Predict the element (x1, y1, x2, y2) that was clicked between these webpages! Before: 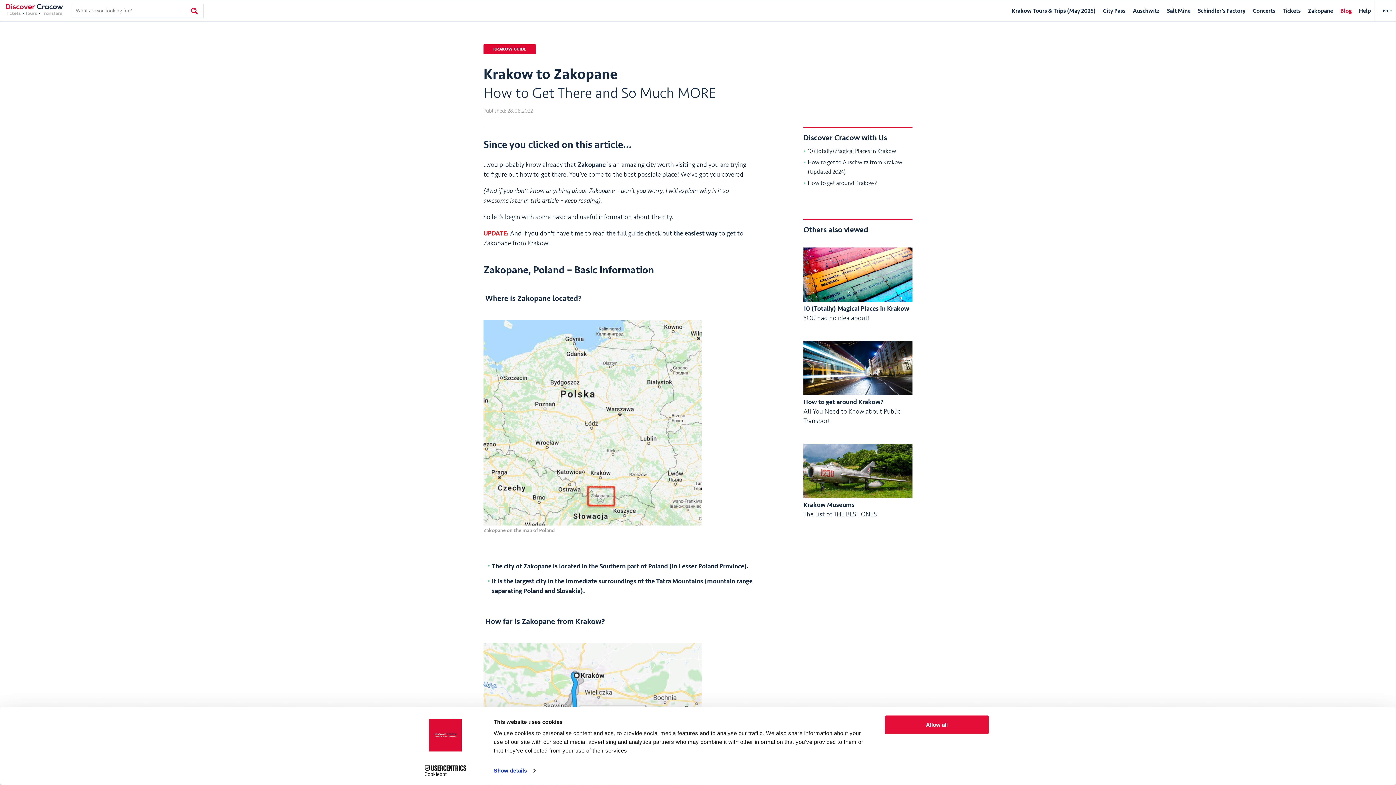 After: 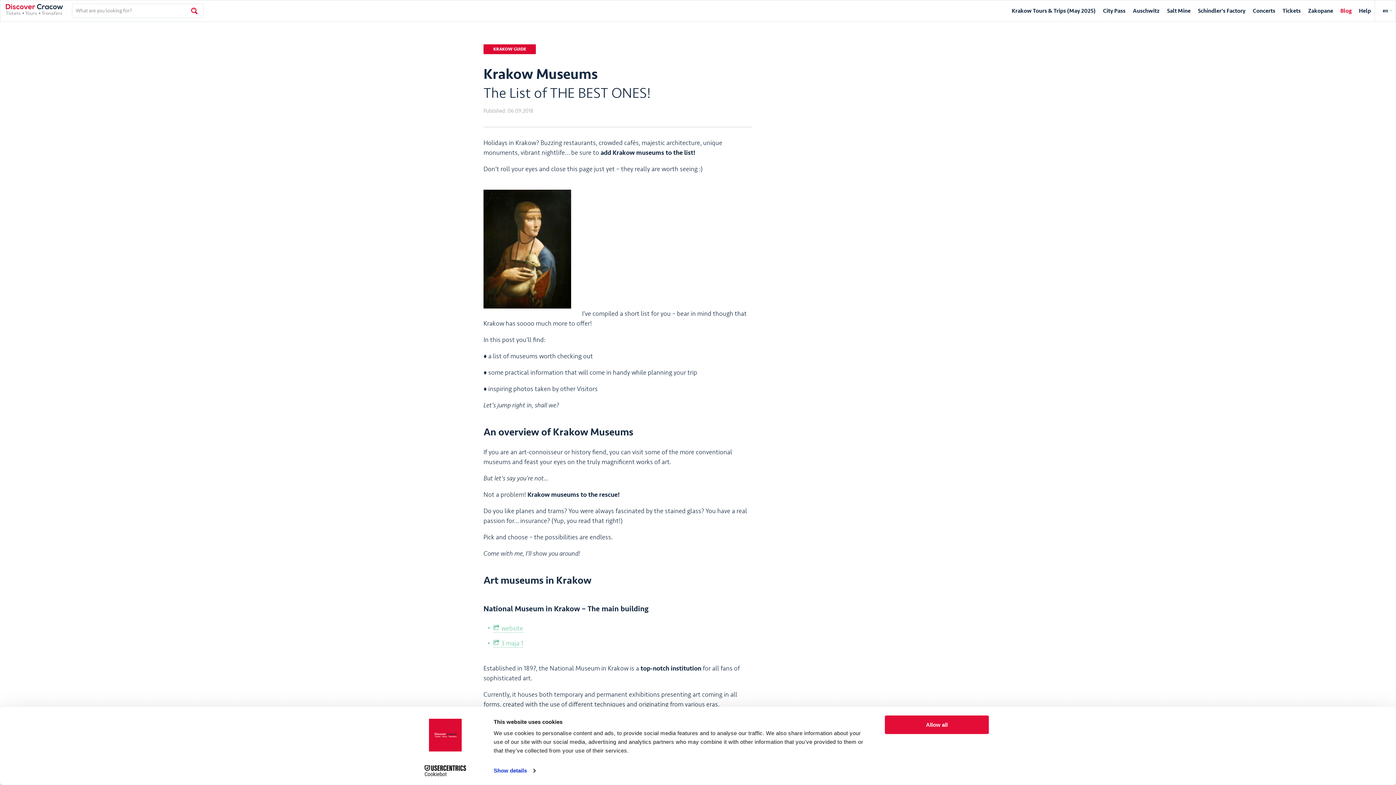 Action: bbox: (803, 500, 878, 519) label: Krakow Museums
The List of THE BEST ONES!